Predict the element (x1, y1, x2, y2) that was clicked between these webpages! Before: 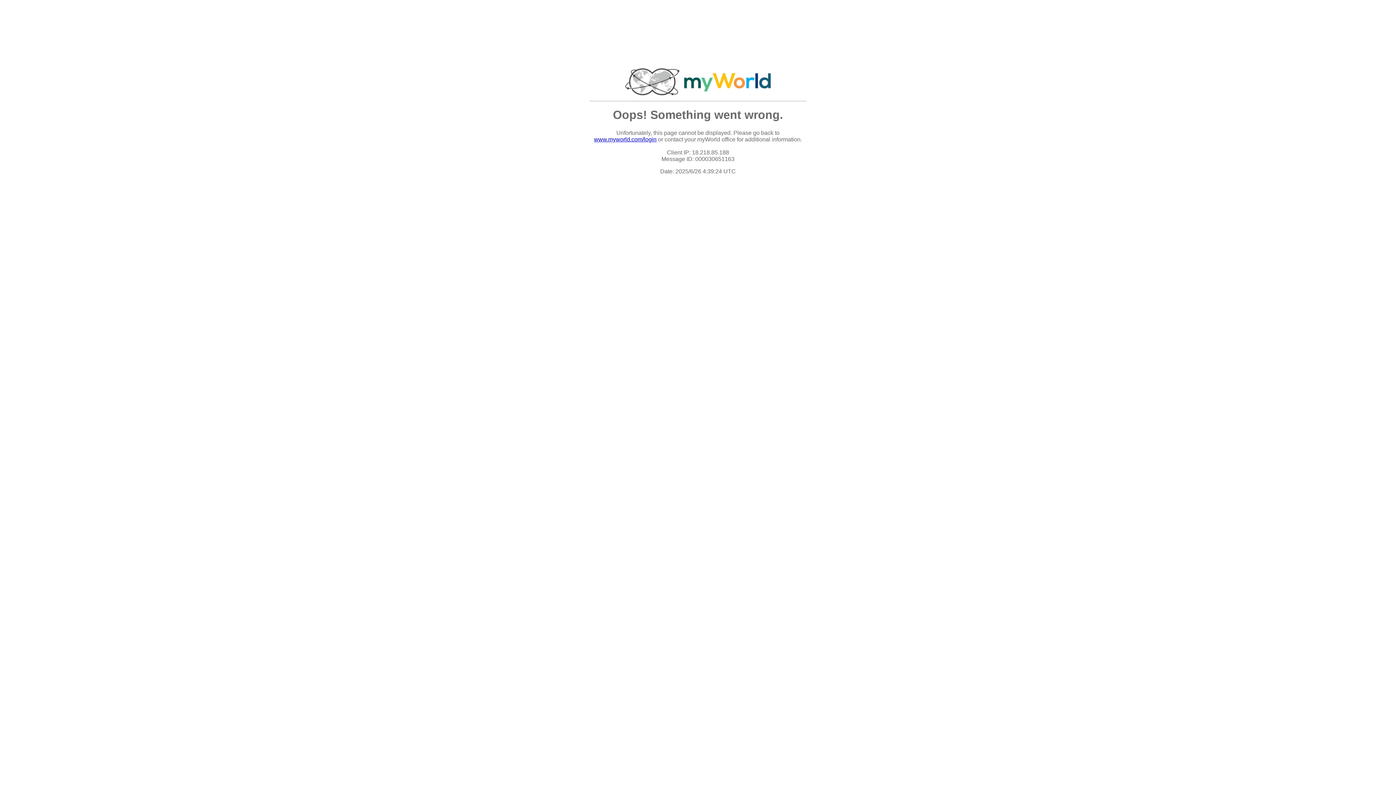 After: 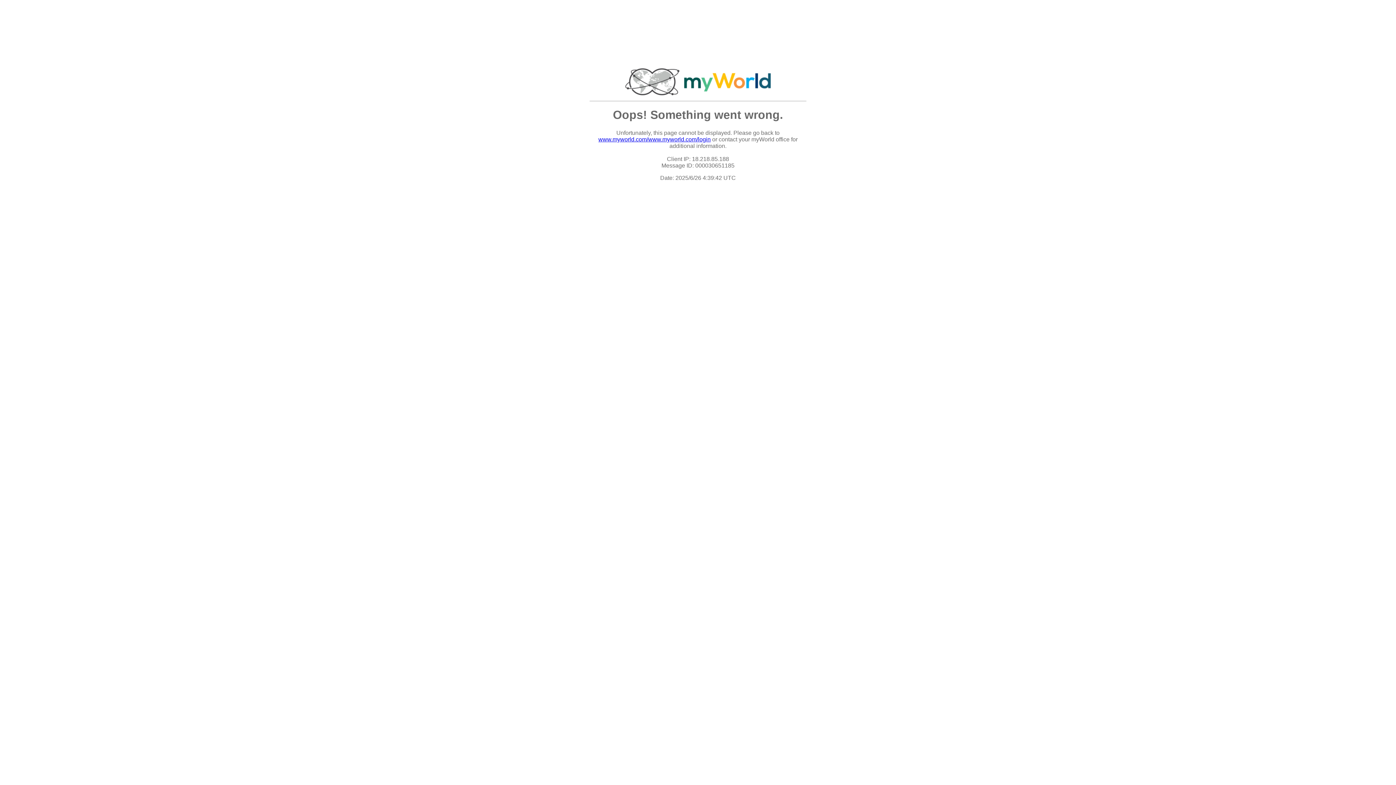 Action: bbox: (594, 136, 656, 142) label: www.myworld.com/login